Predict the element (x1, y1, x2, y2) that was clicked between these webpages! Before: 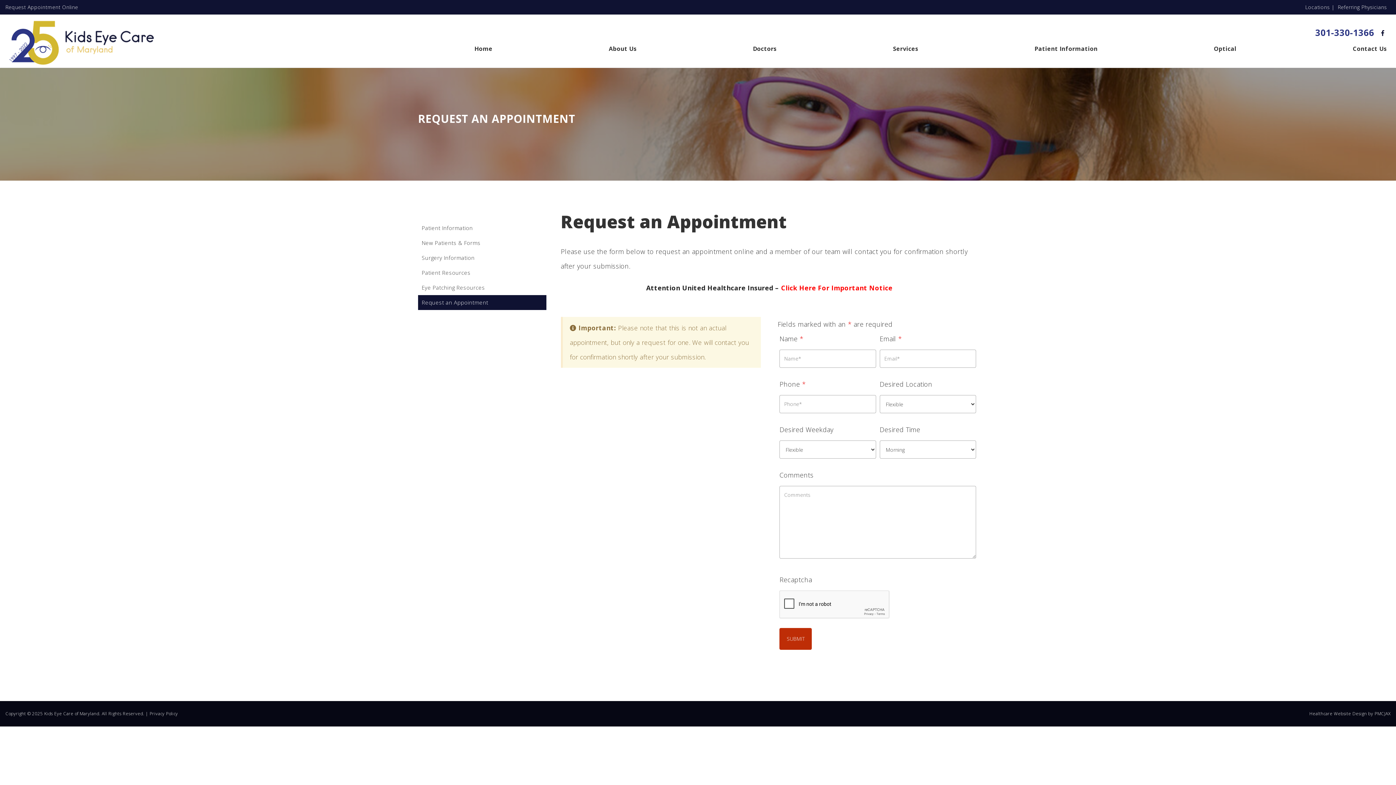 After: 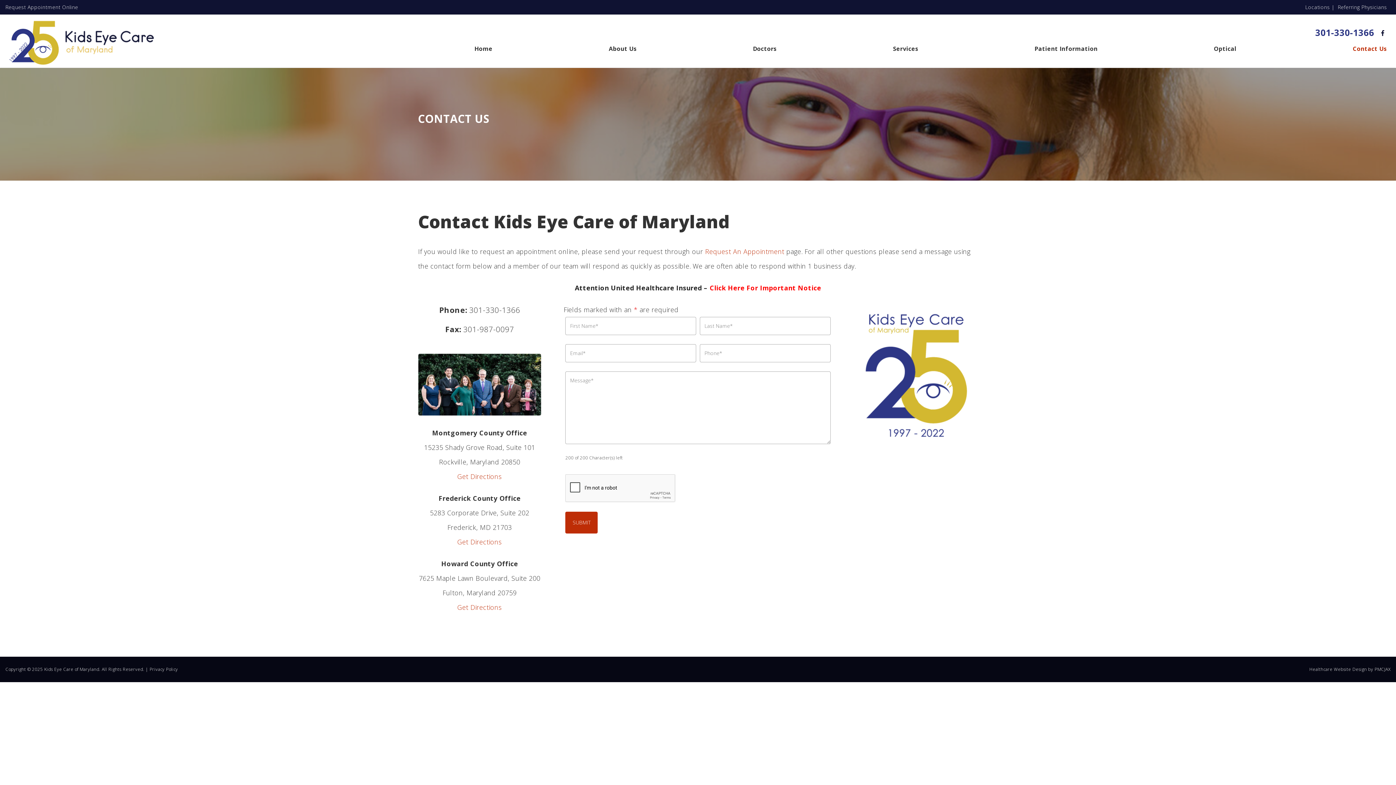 Action: bbox: (1305, 3, 1330, 10) label: Locations